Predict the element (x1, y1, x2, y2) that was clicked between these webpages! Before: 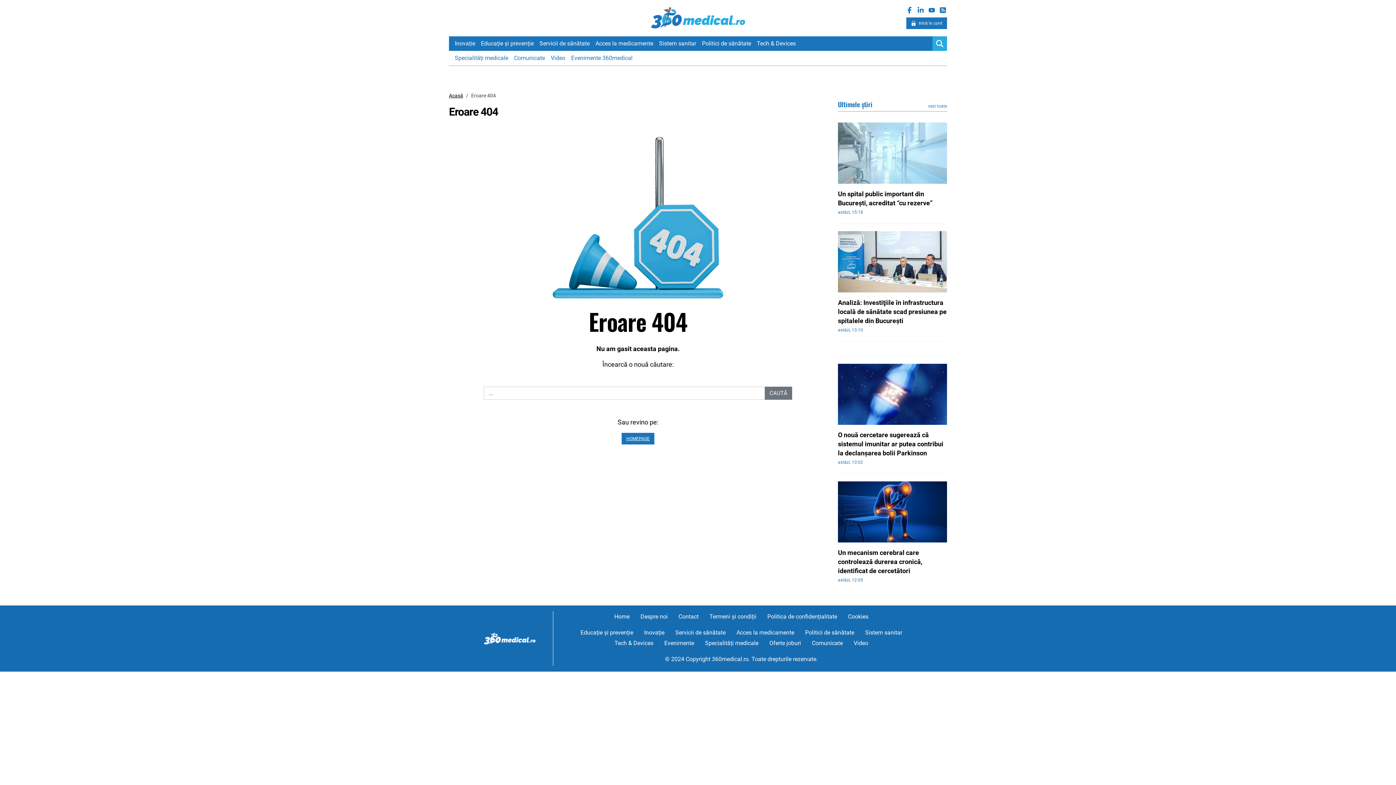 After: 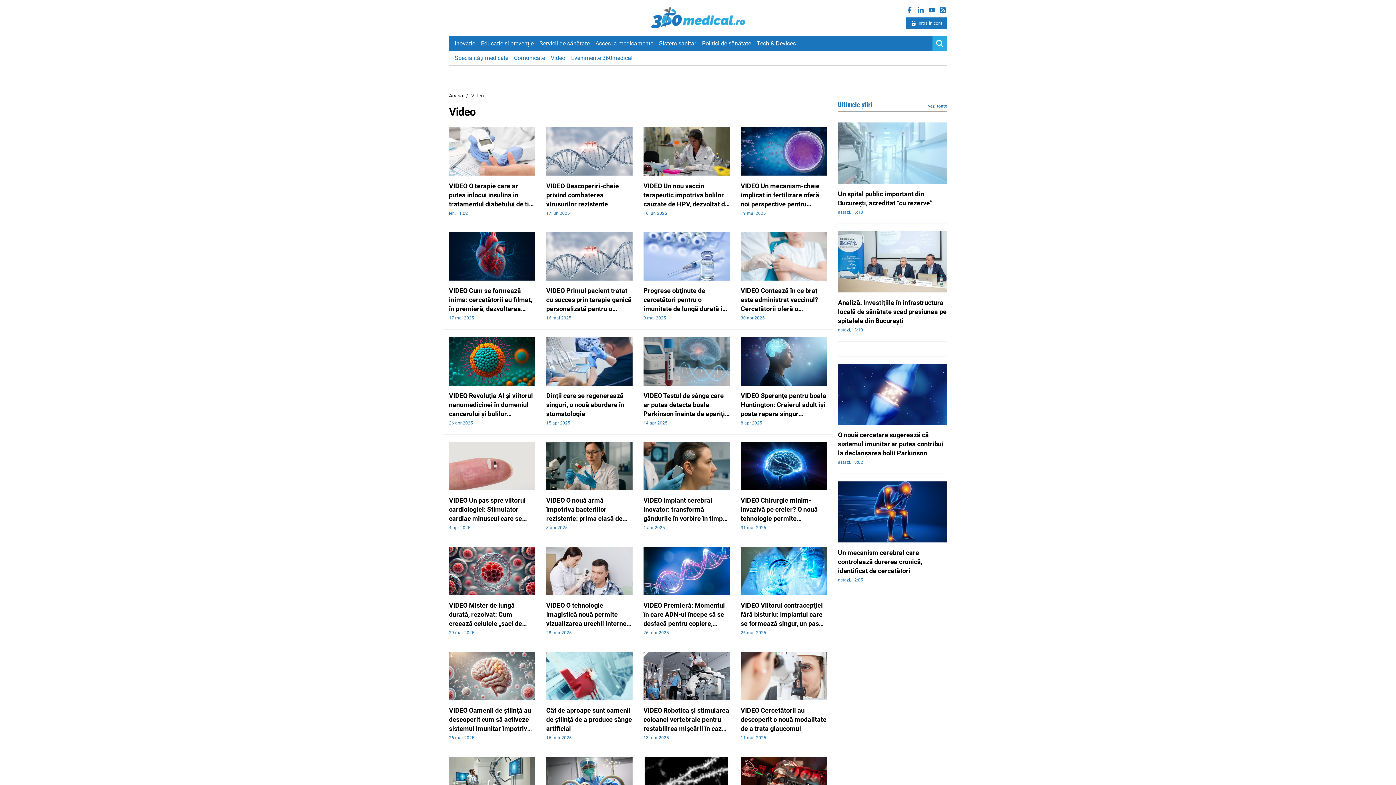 Action: label: Video bbox: (548, 50, 568, 65)